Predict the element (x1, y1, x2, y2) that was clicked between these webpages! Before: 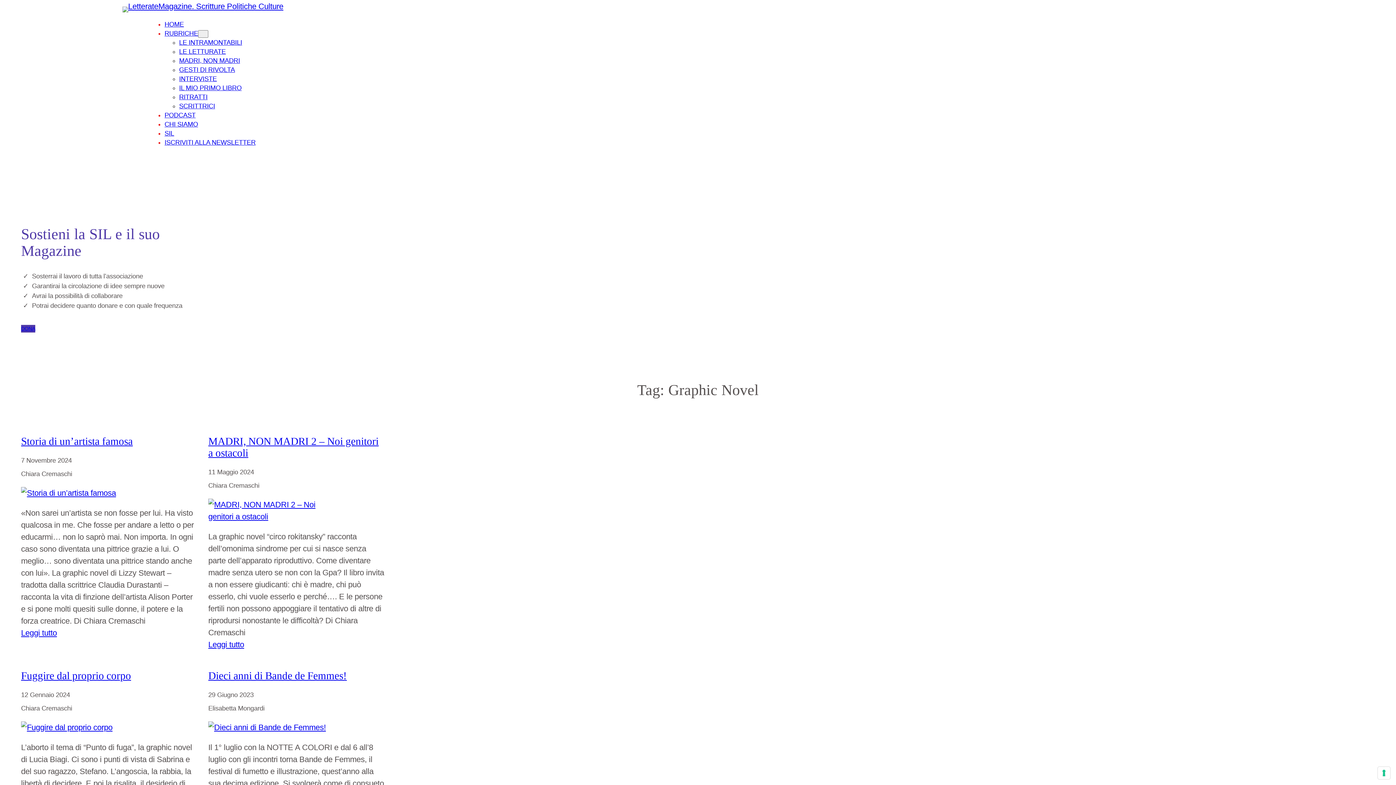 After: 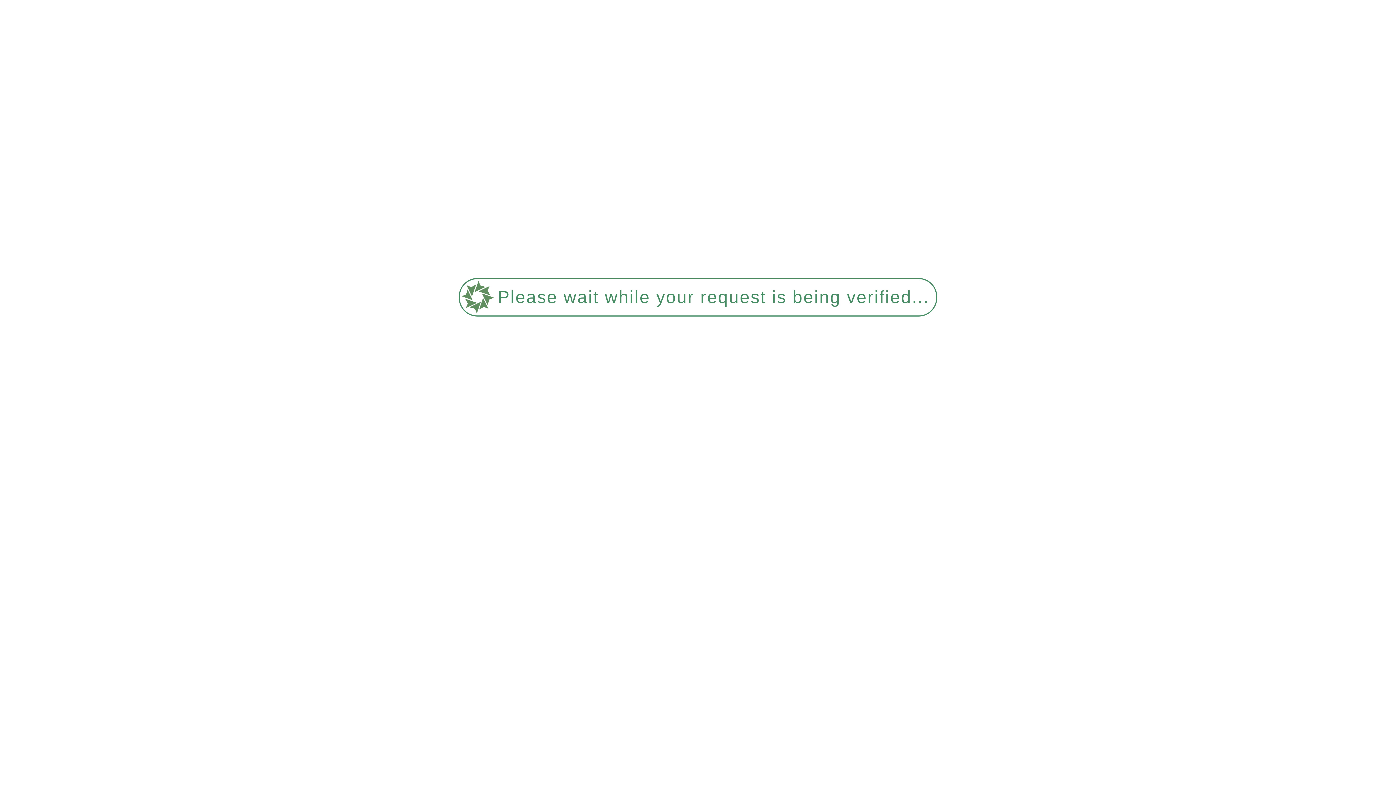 Action: label: Dieci anni di Bande de Femmes! bbox: (208, 670, 346, 681)